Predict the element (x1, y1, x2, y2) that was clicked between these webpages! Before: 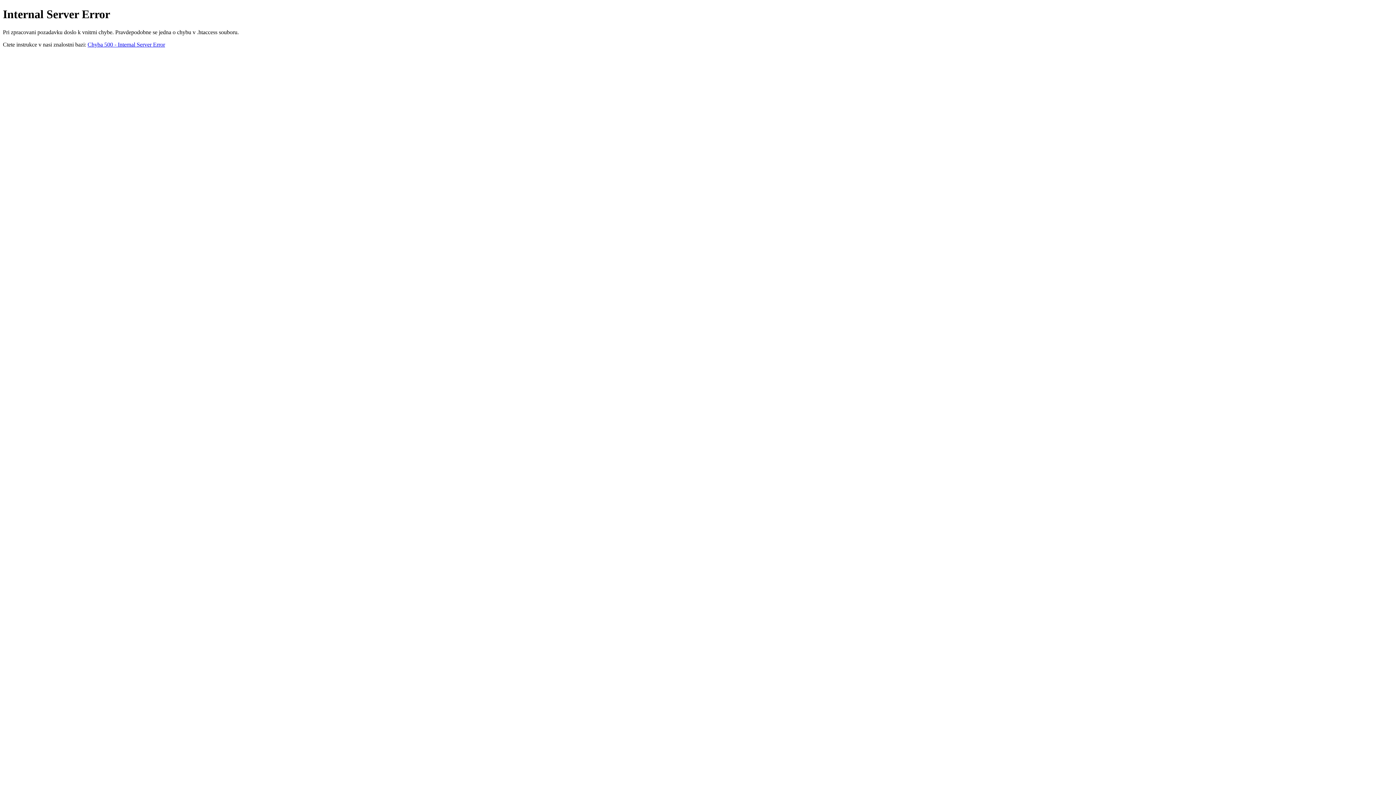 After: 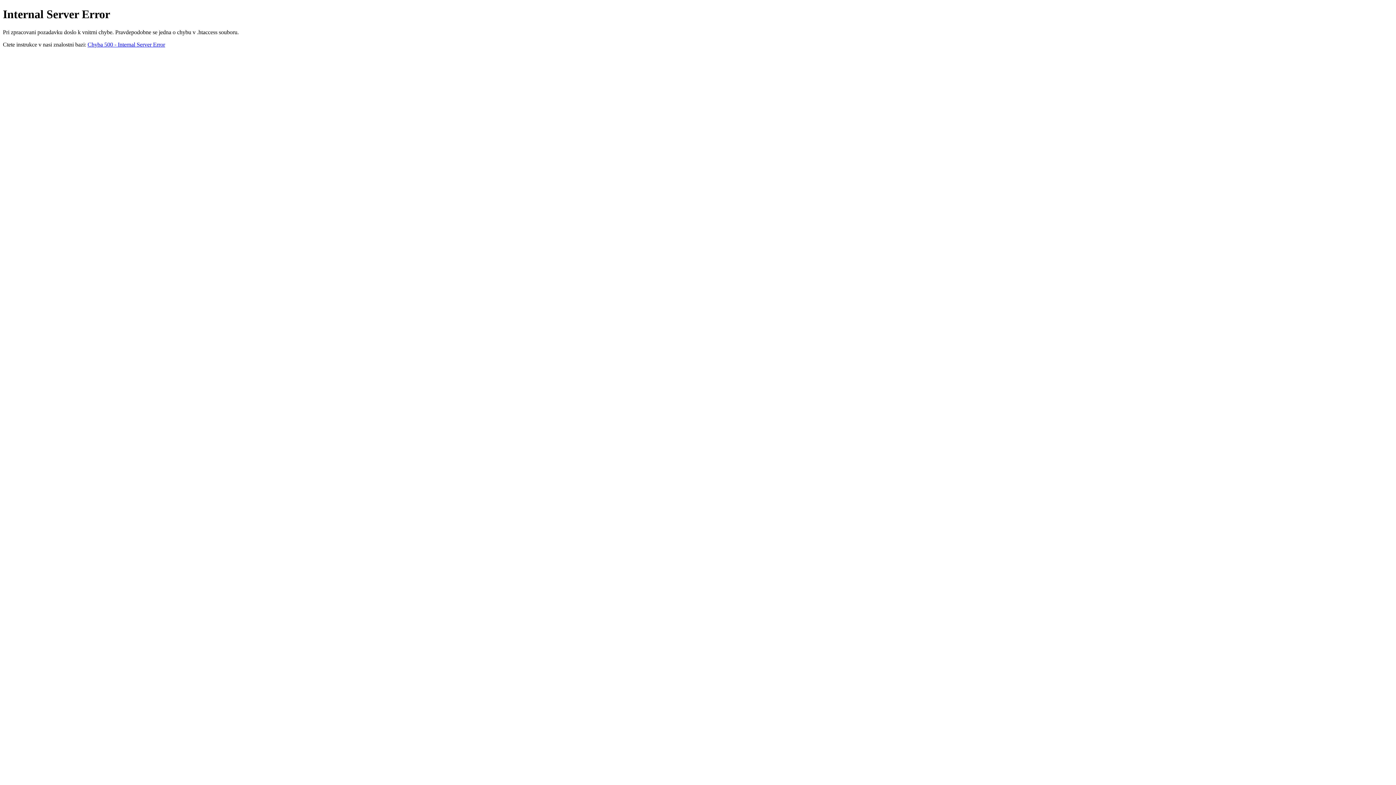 Action: bbox: (87, 41, 165, 47) label: Chyba 500 - Internal Server Error